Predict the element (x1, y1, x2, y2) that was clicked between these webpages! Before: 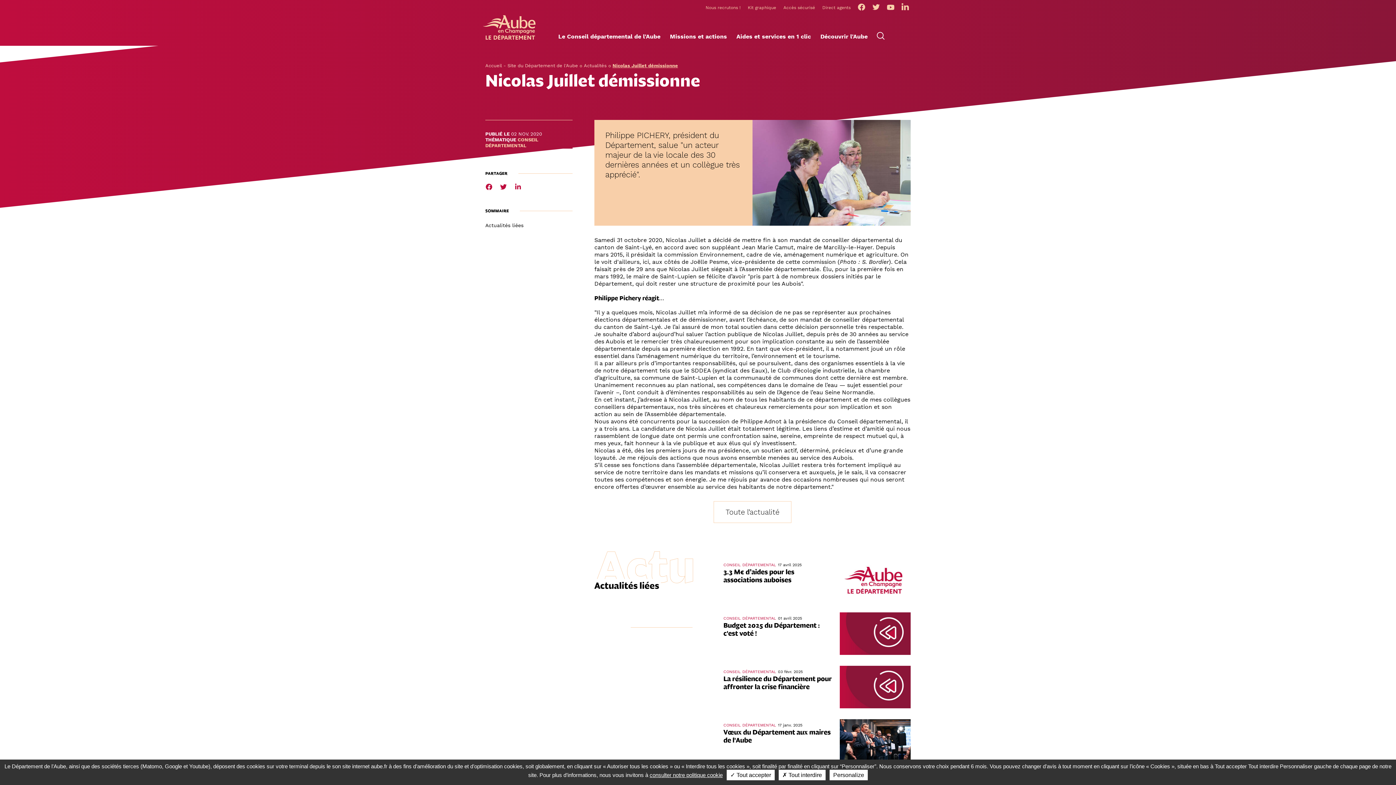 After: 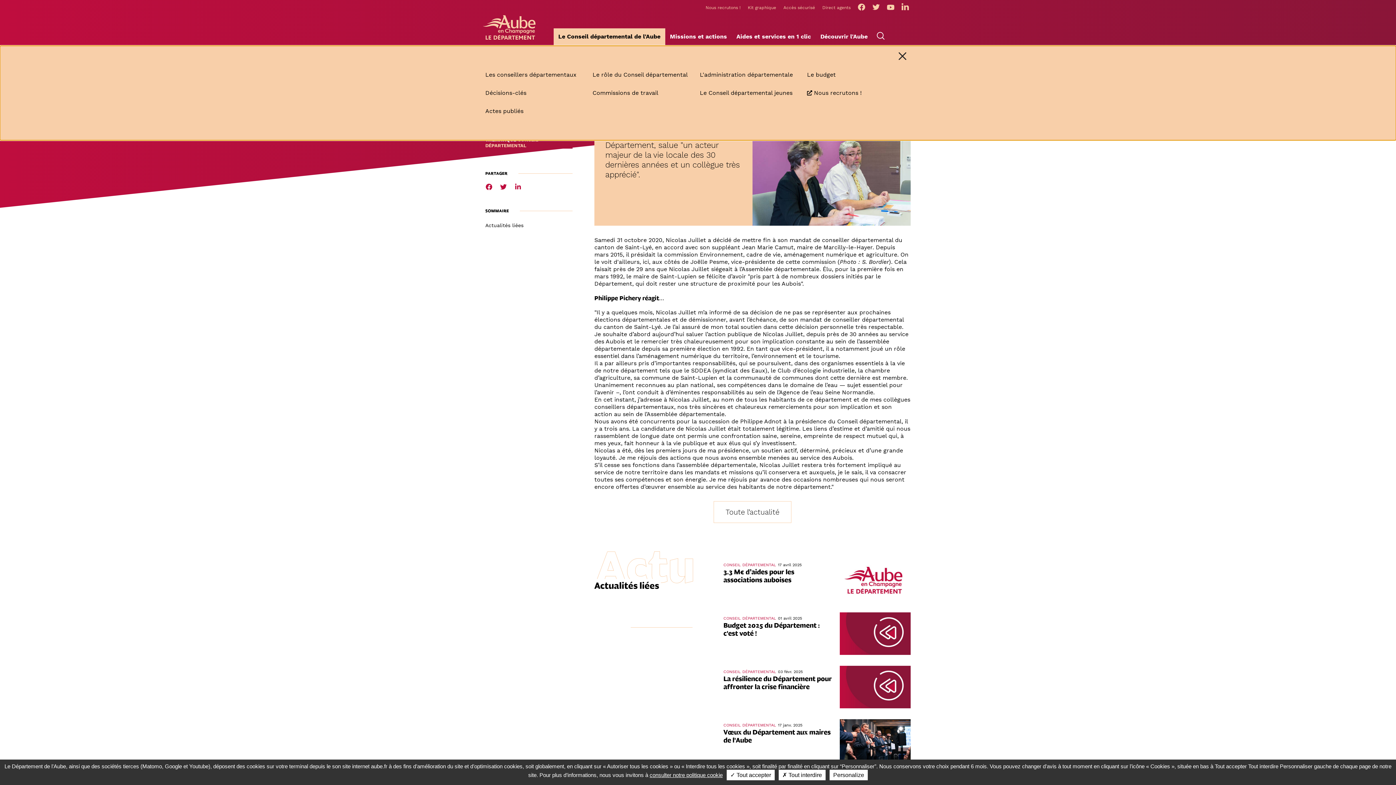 Action: bbox: (553, 28, 665, 44) label: Le Conseil départemental de l'Aube